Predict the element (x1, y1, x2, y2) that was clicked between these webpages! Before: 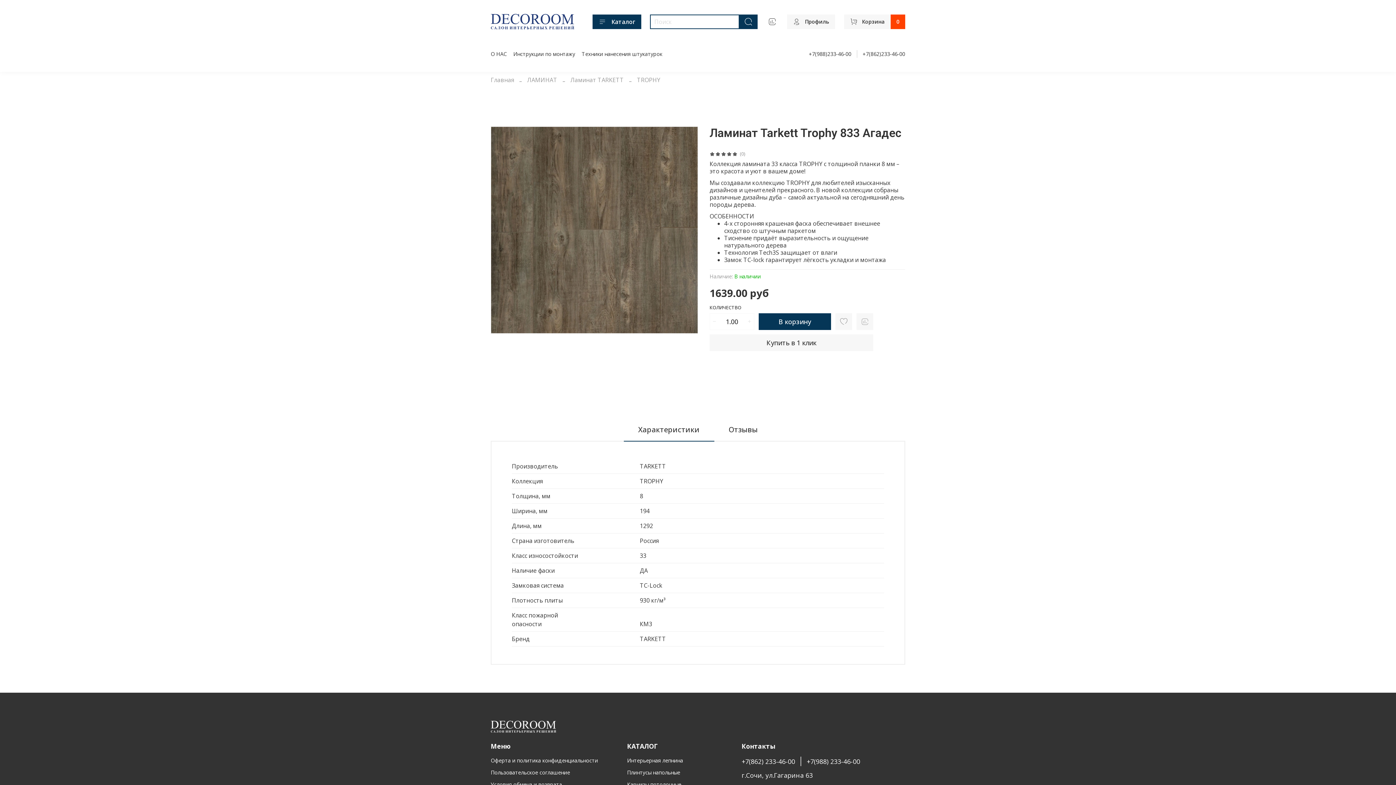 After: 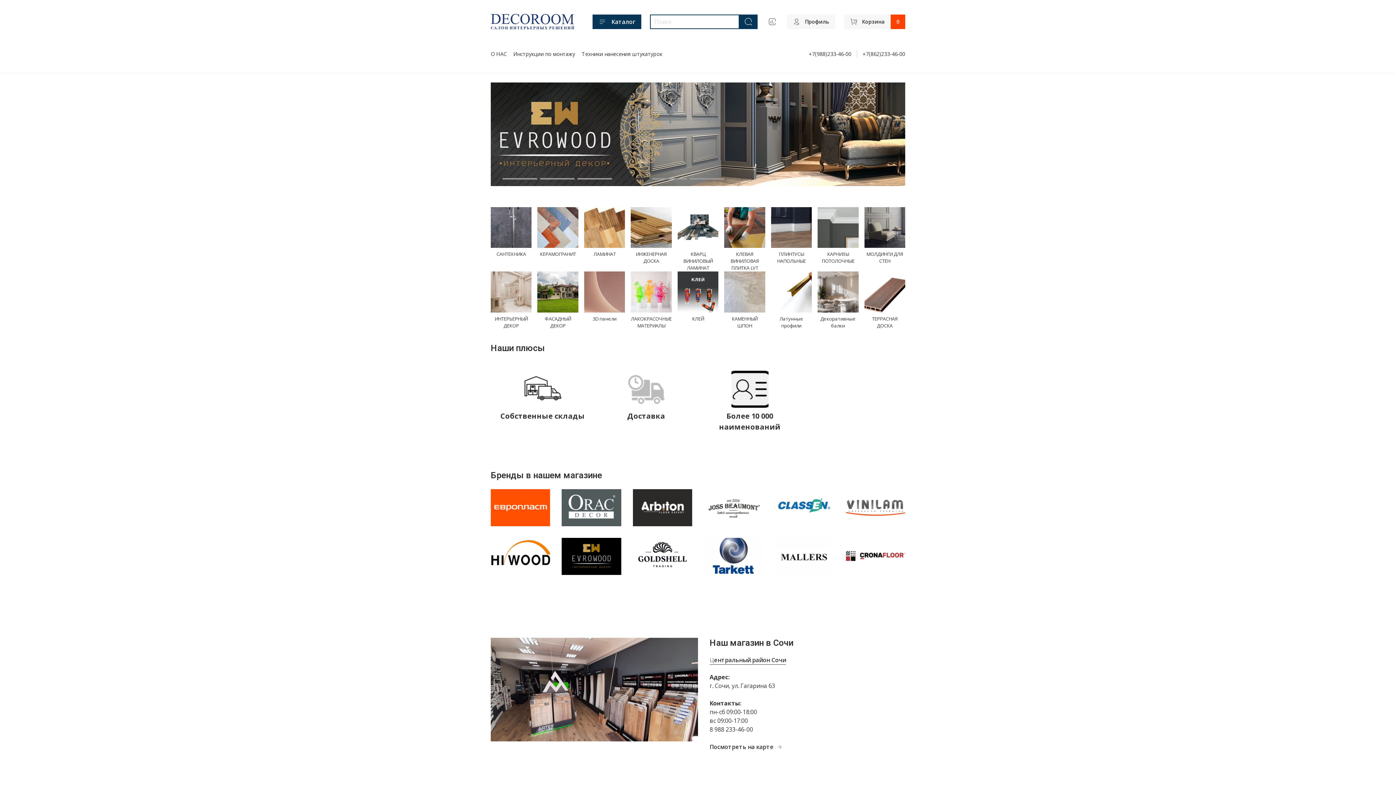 Action: bbox: (490, 13, 574, 29)